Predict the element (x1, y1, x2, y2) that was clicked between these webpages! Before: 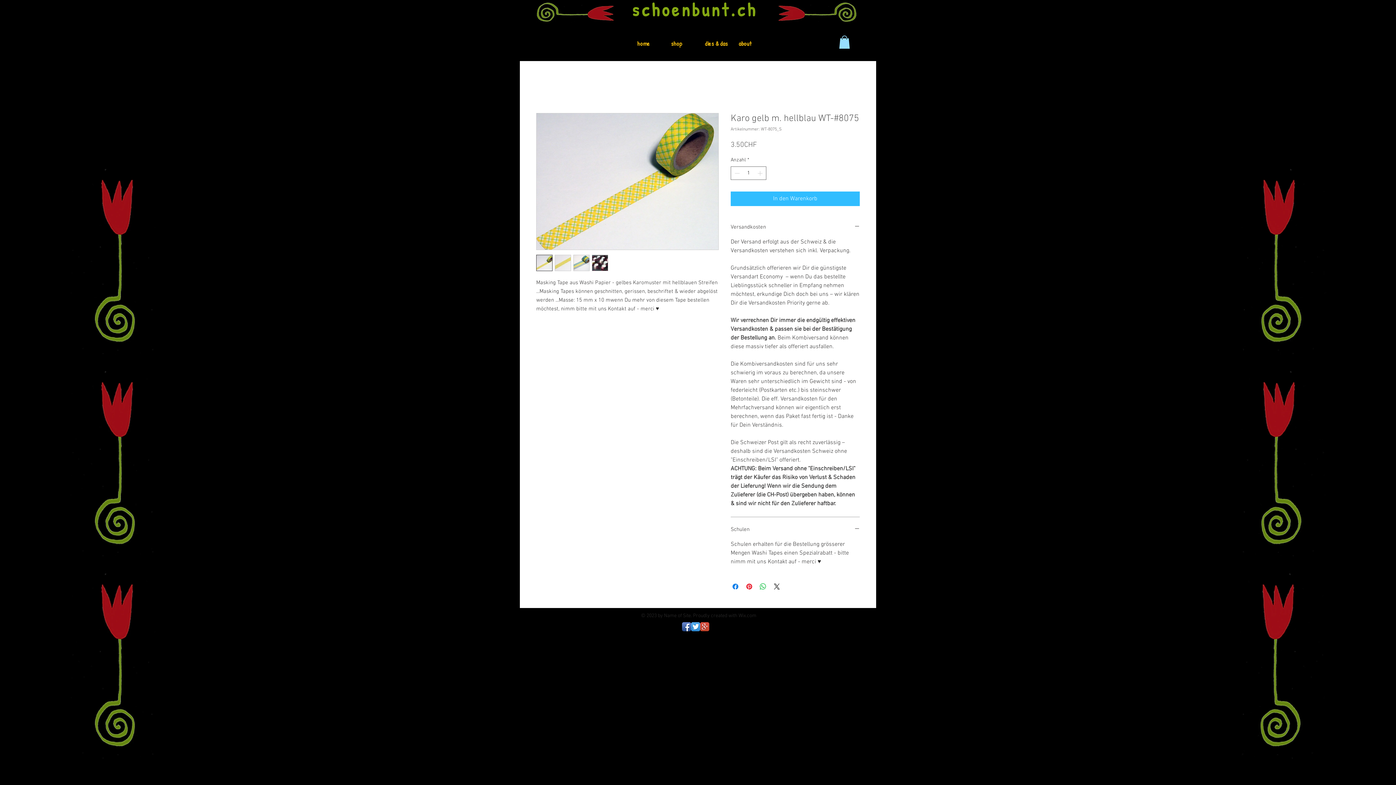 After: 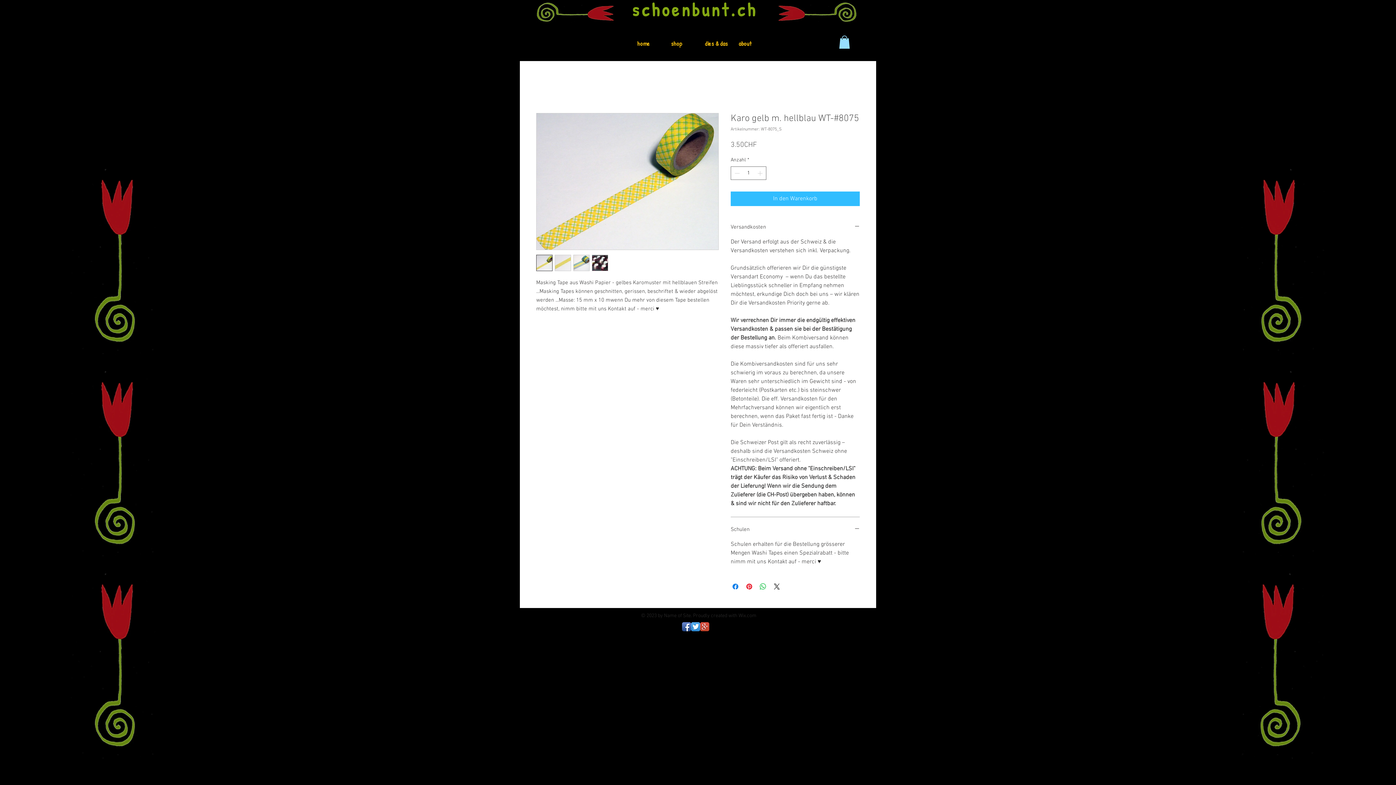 Action: bbox: (573, 254, 589, 271)